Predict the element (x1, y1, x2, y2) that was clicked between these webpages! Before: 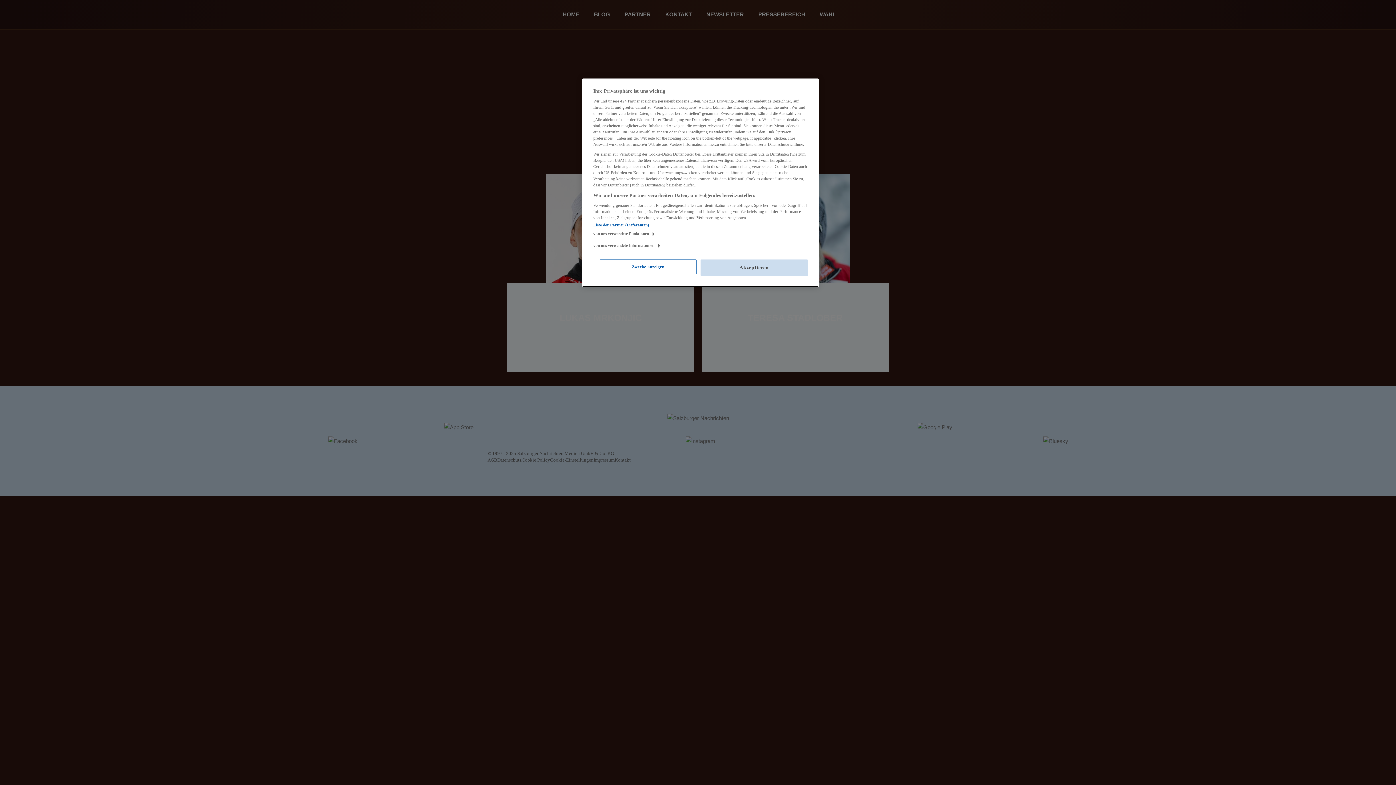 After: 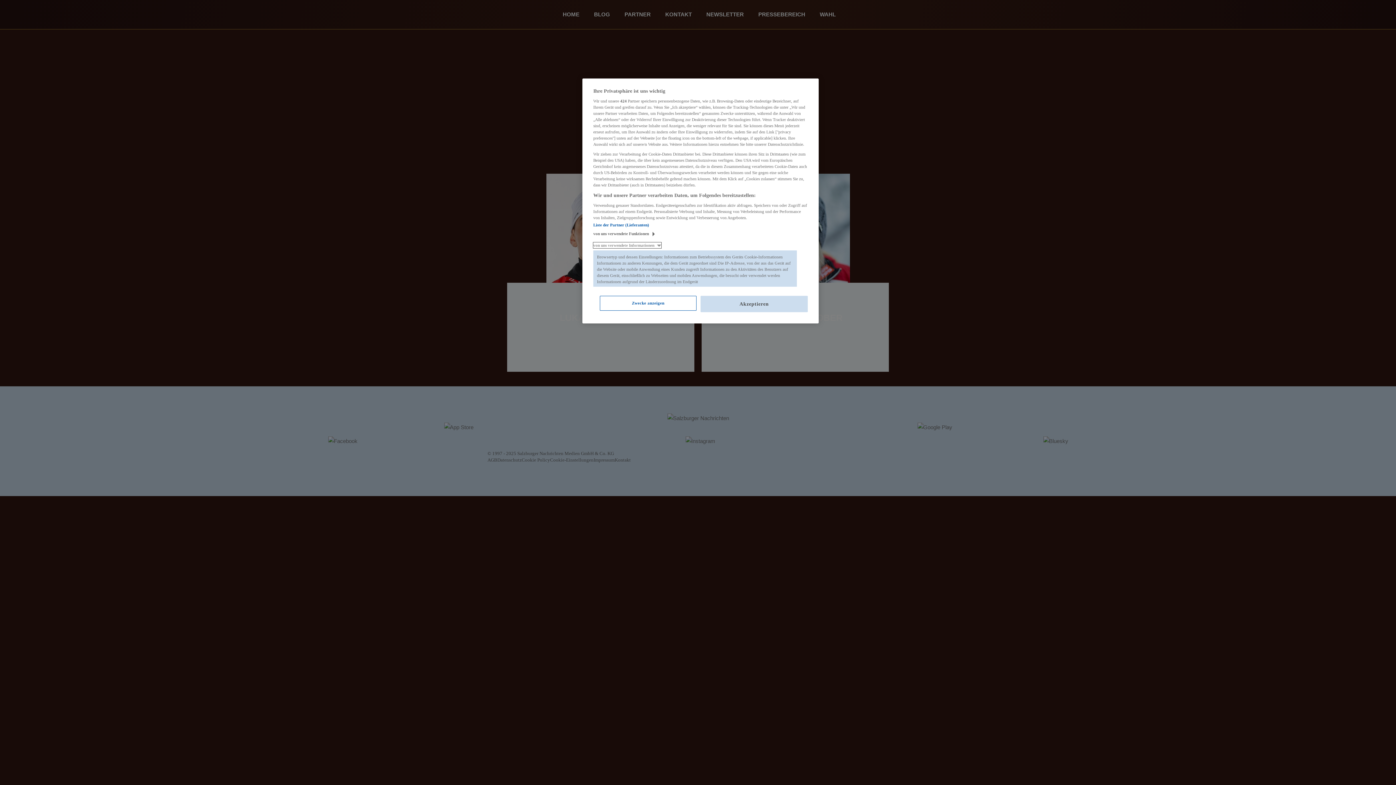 Action: label: von uns verwendete Informationen bbox: (593, 242, 661, 248)